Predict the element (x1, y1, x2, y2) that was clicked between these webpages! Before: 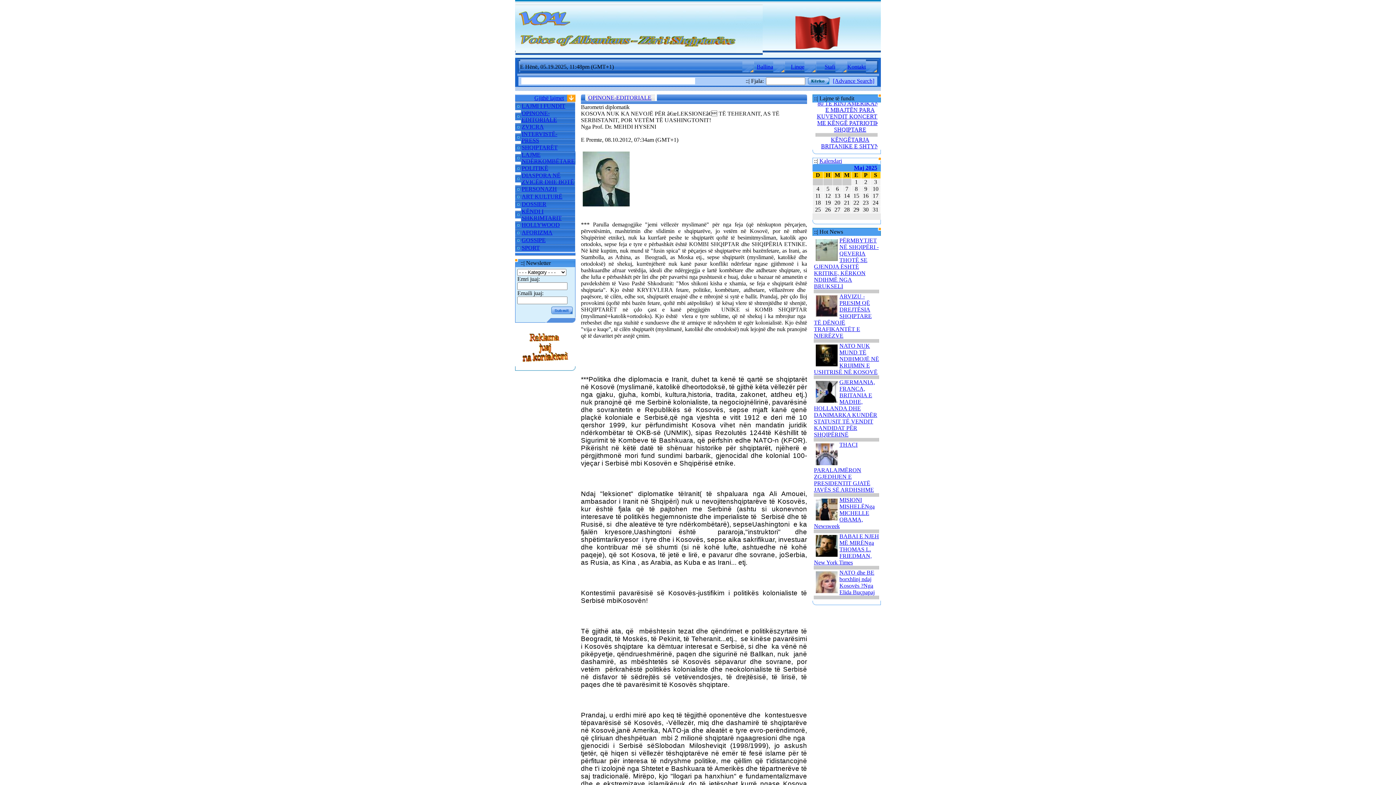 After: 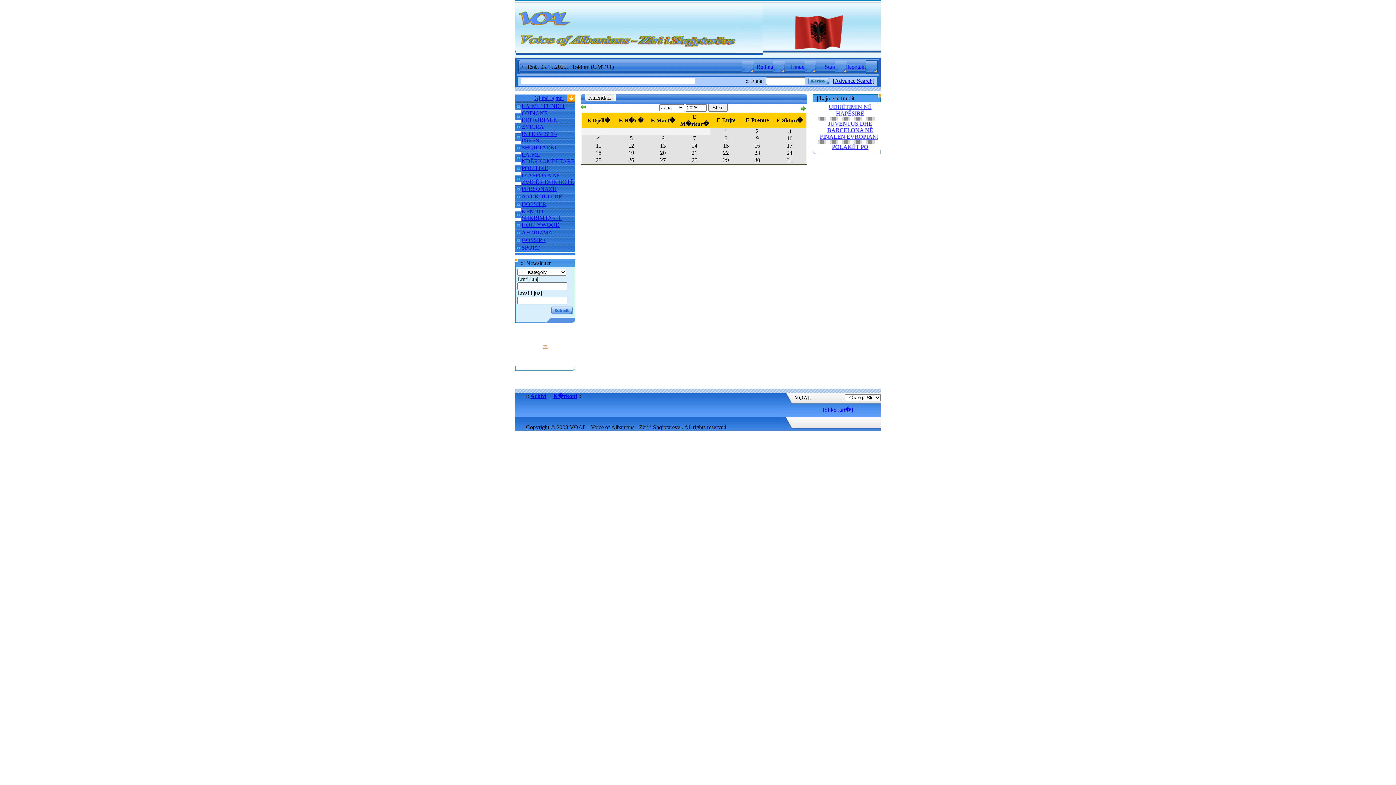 Action: bbox: (854, 164, 877, 170) label: Maj 2025